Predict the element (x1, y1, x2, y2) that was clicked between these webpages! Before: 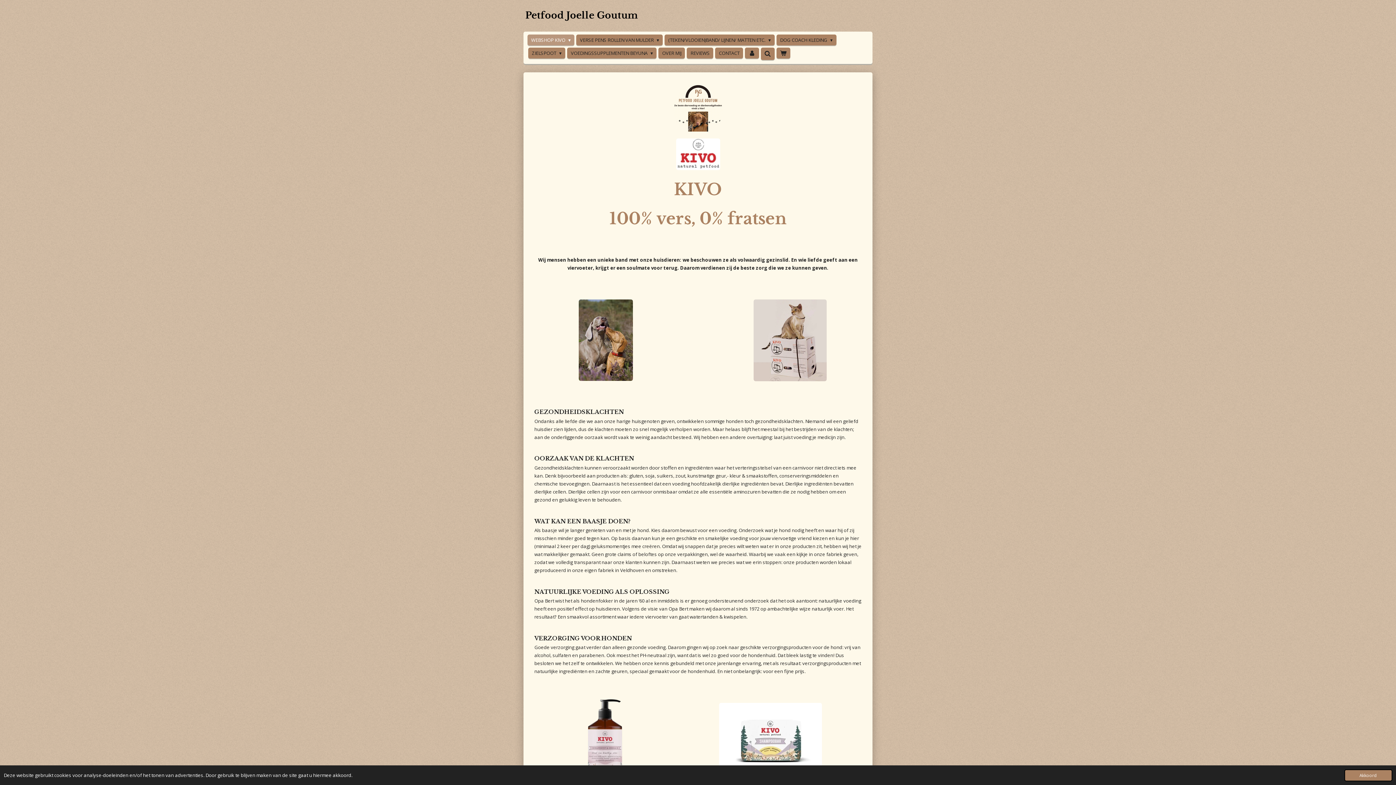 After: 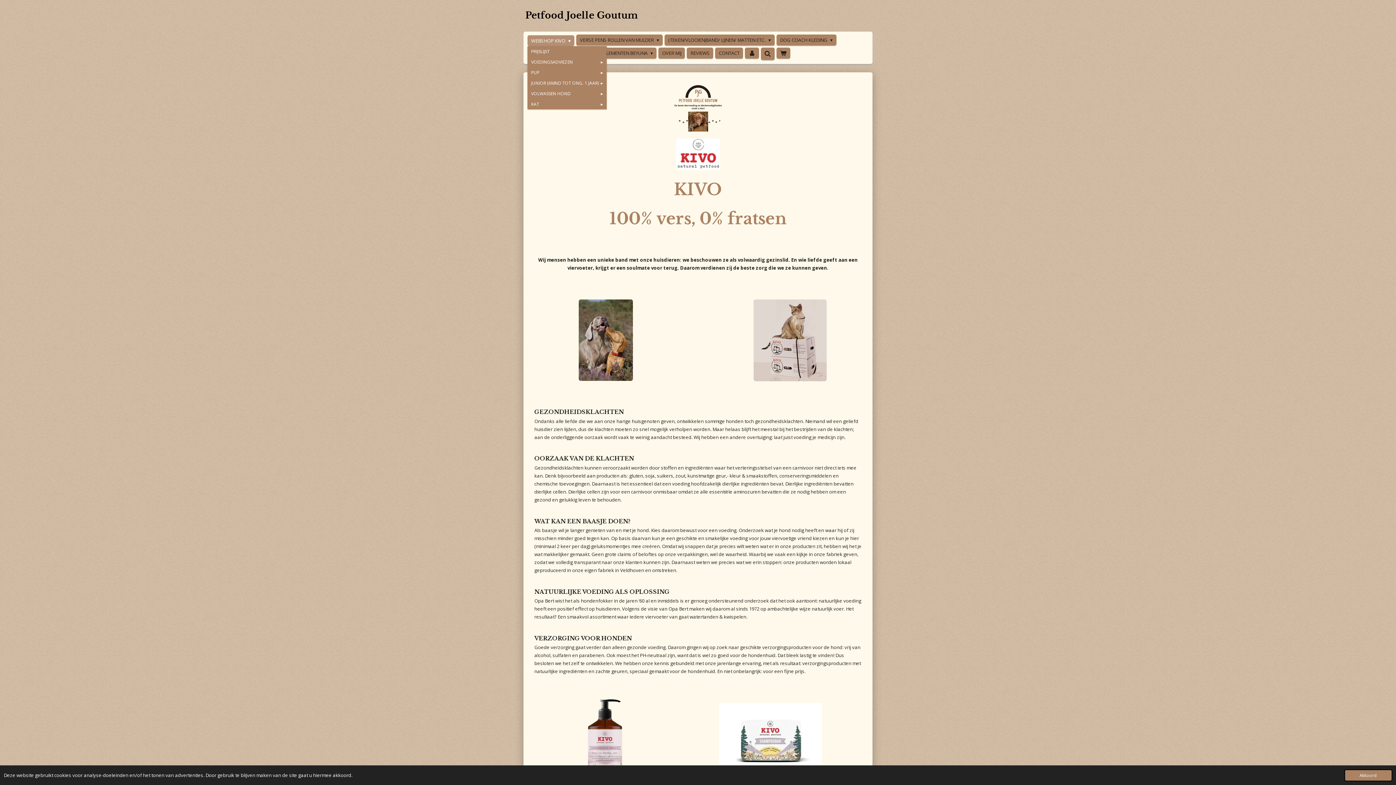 Action: bbox: (527, 34, 574, 45) label: WEBSHOP KIVO 